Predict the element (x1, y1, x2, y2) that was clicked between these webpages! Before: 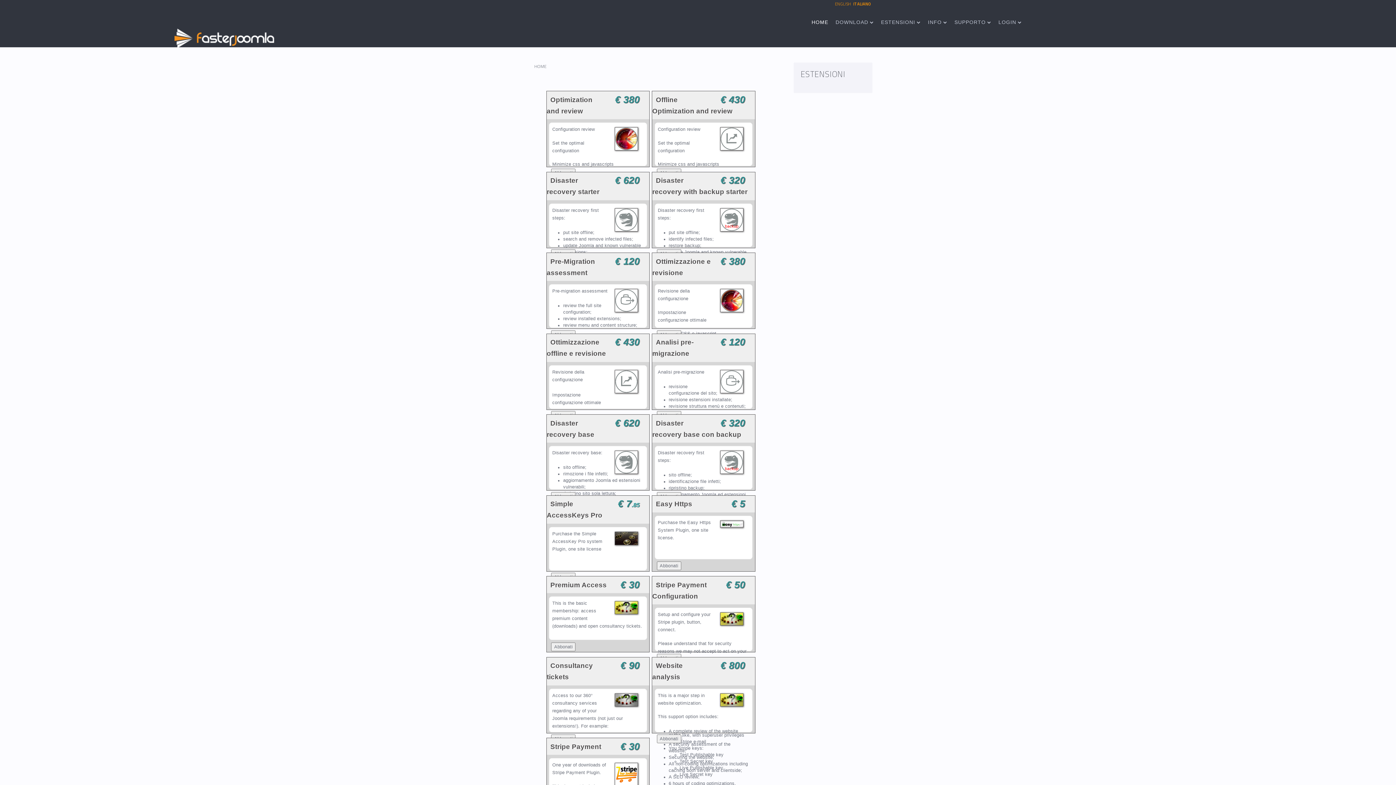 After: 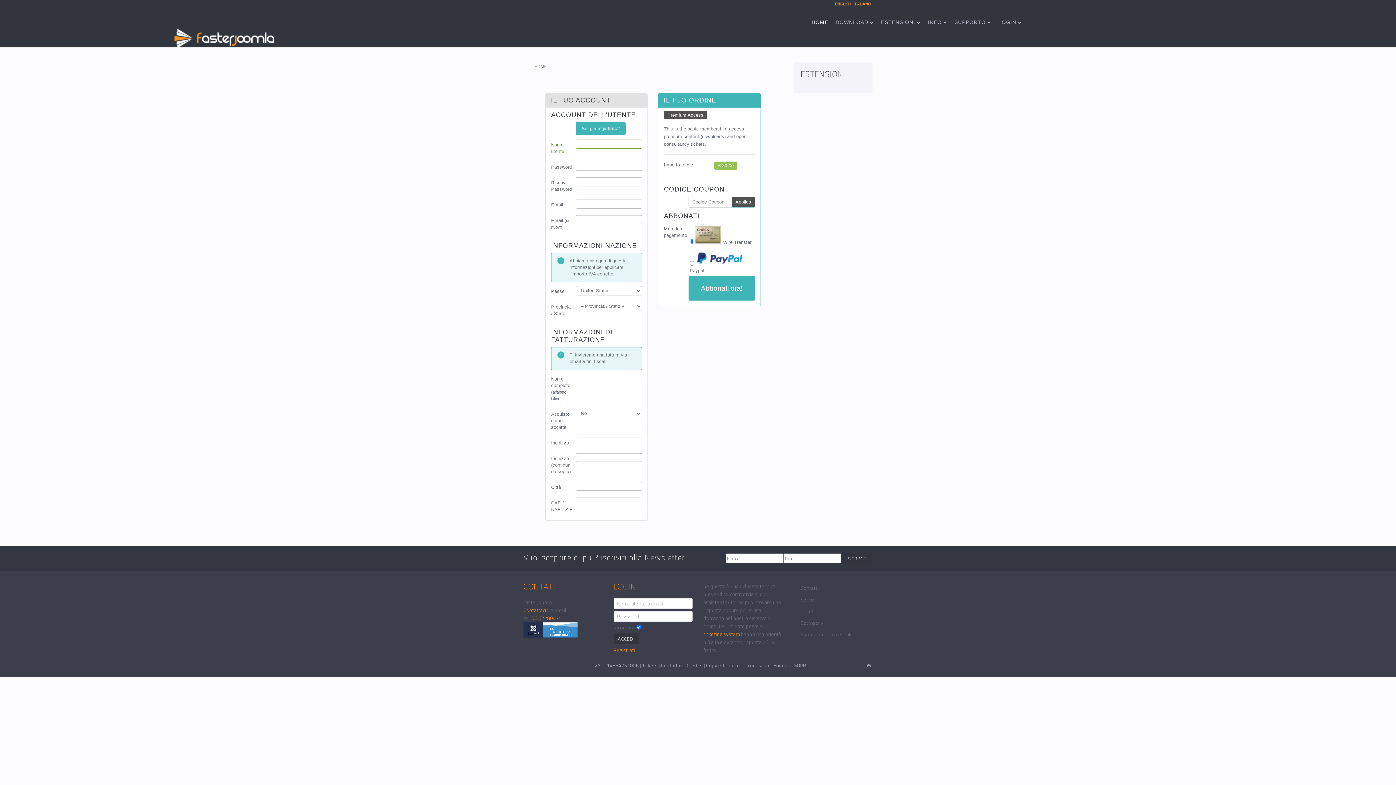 Action: label: Abbonati bbox: (551, 642, 575, 651)